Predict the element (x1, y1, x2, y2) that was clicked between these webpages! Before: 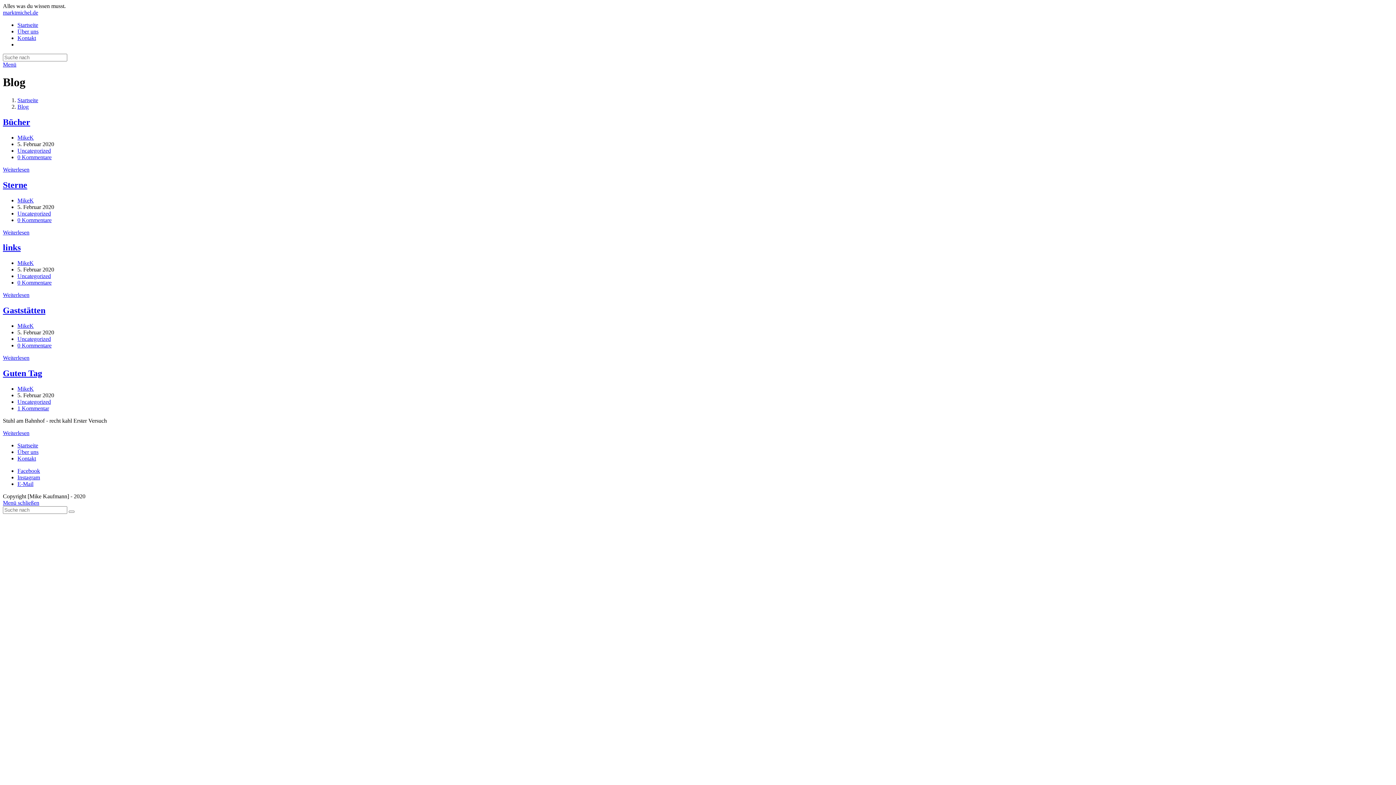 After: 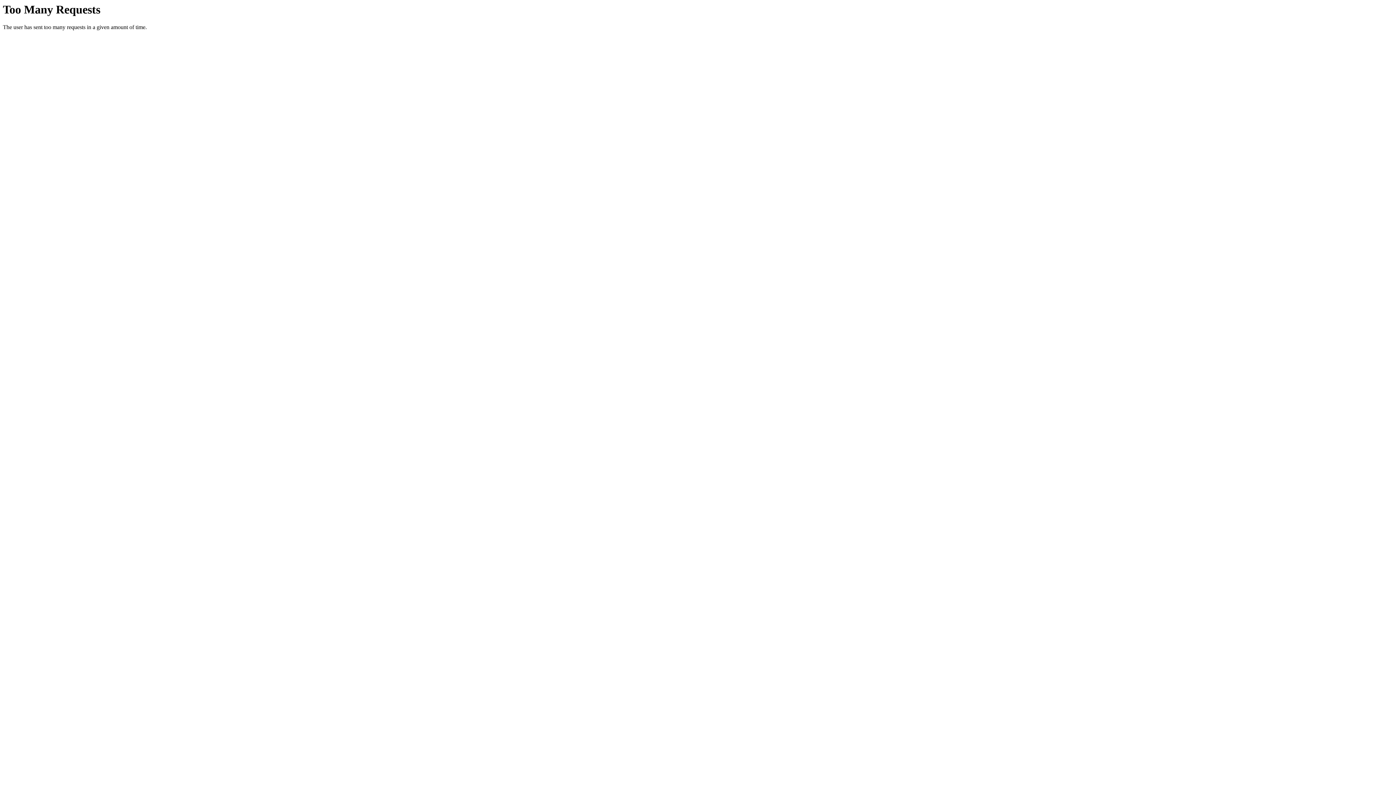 Action: bbox: (17, 260, 33, 266) label: MikeK